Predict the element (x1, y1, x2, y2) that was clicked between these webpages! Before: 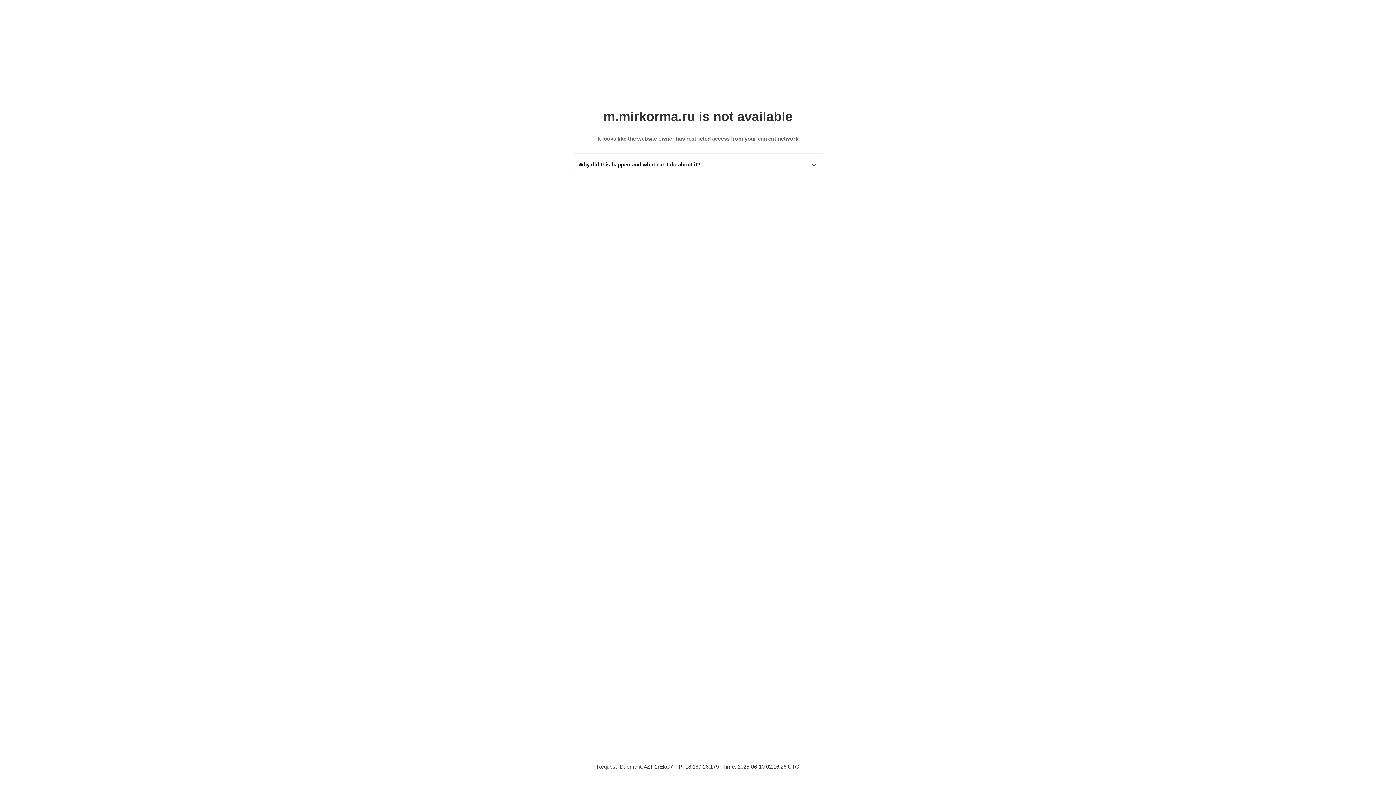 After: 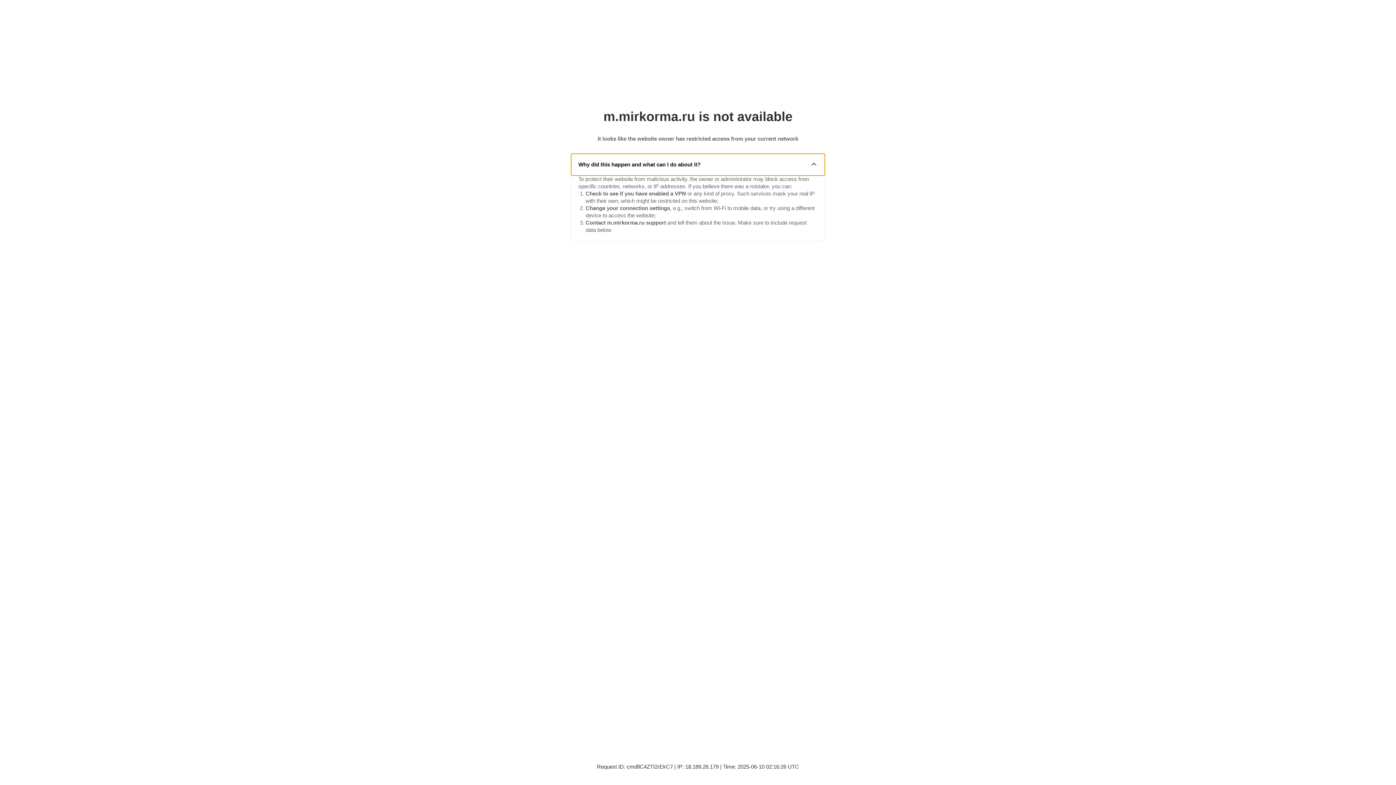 Action: label: Why did this happen and what can I do about it? bbox: (571, 153, 825, 175)